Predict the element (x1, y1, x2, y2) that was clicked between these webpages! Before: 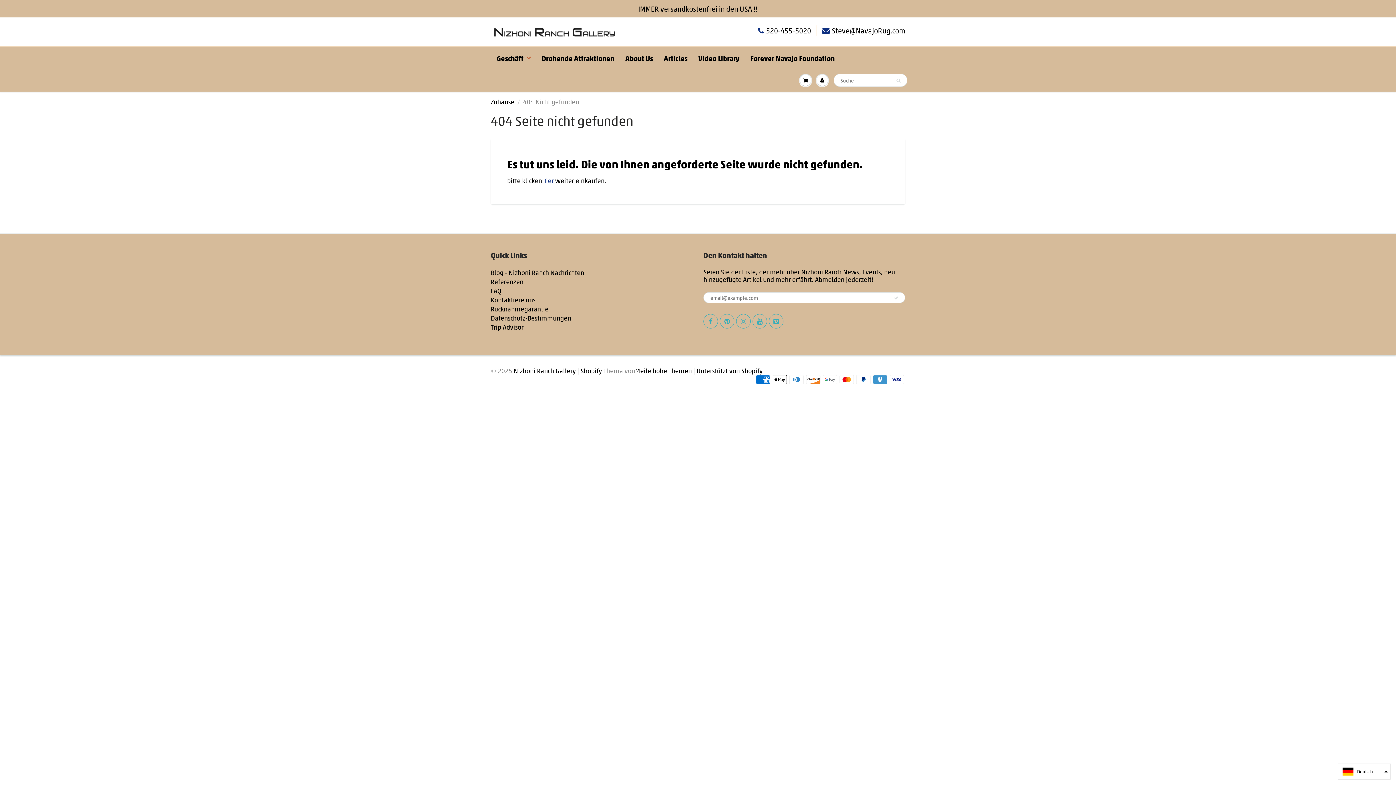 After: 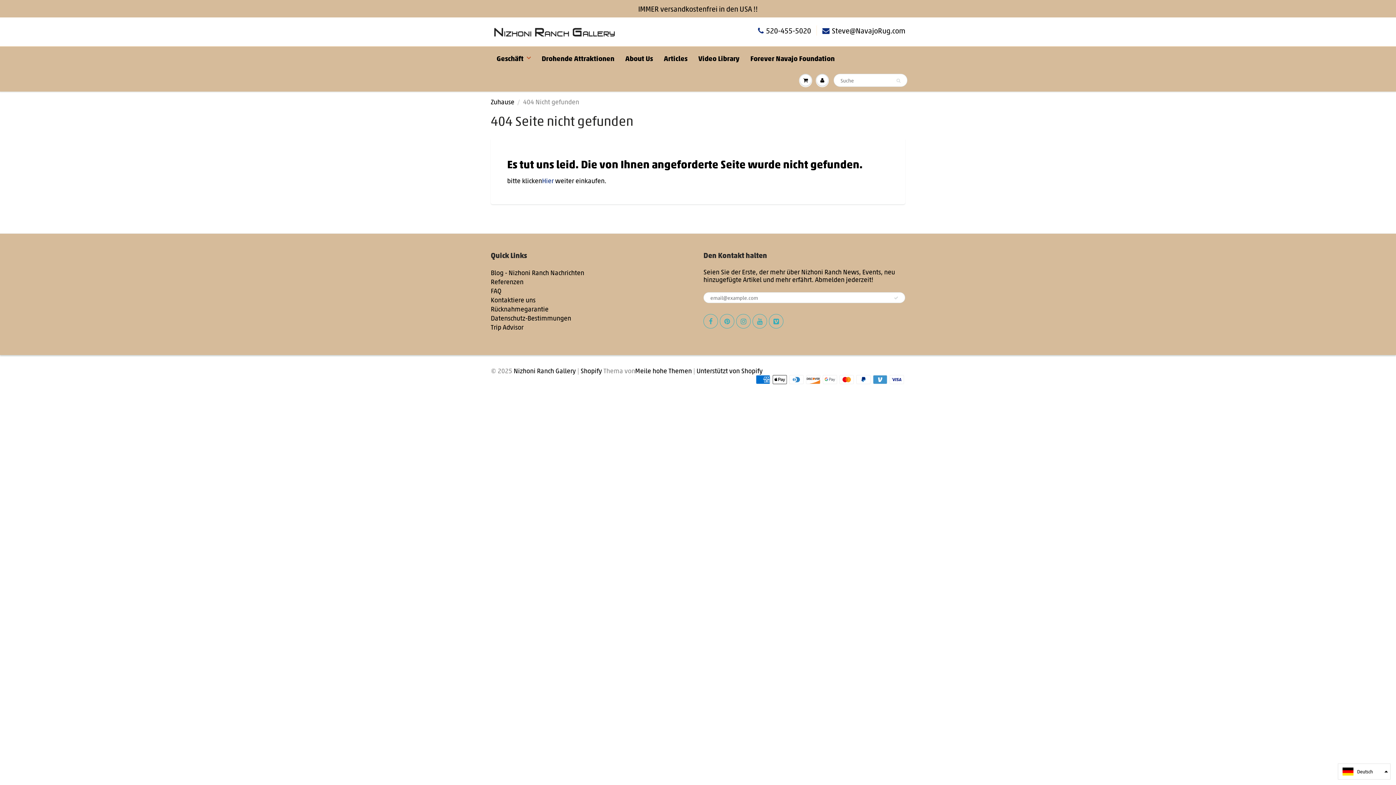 Action: label: Deutsch bbox: (1338, 764, 1390, 780)